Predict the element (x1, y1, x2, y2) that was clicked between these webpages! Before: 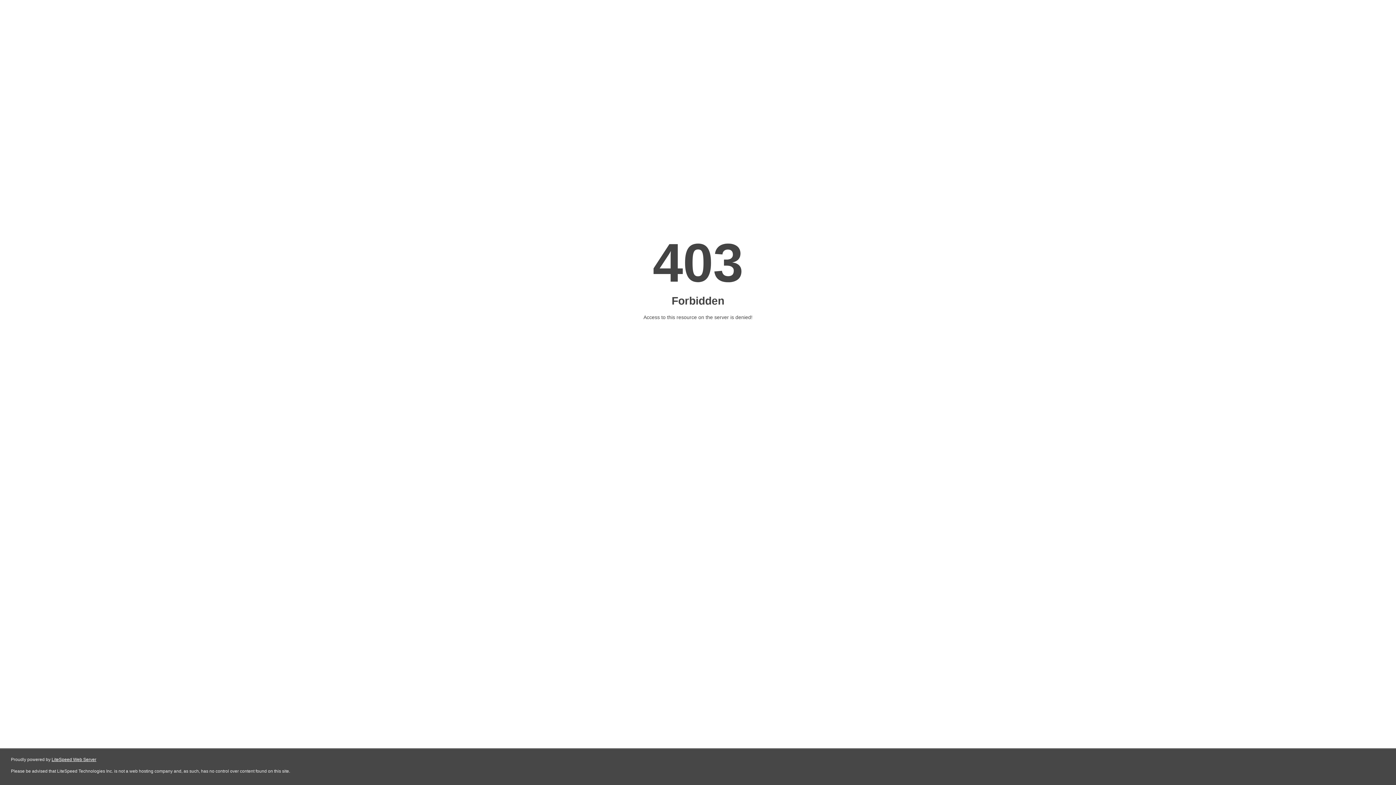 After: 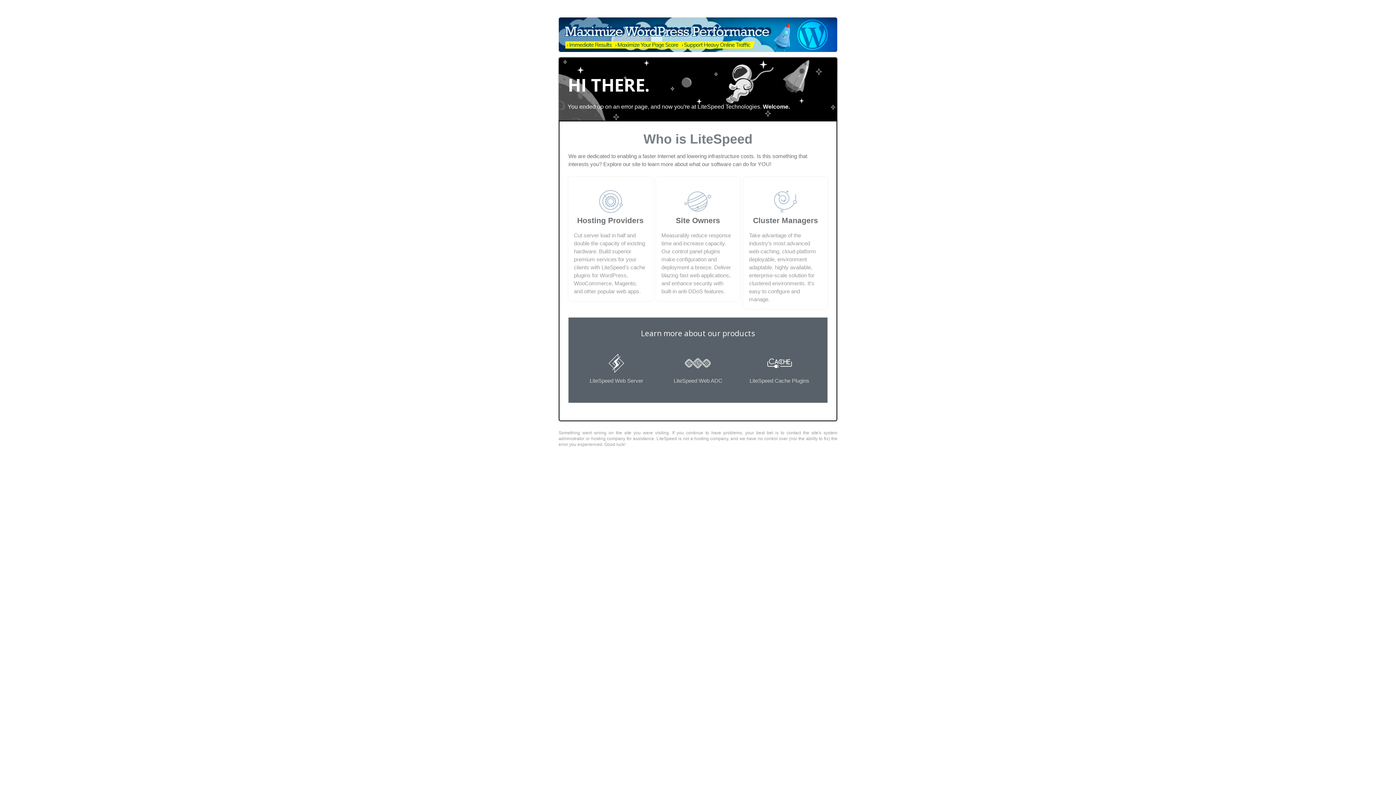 Action: label: LiteSpeed Web Server bbox: (51, 757, 96, 762)